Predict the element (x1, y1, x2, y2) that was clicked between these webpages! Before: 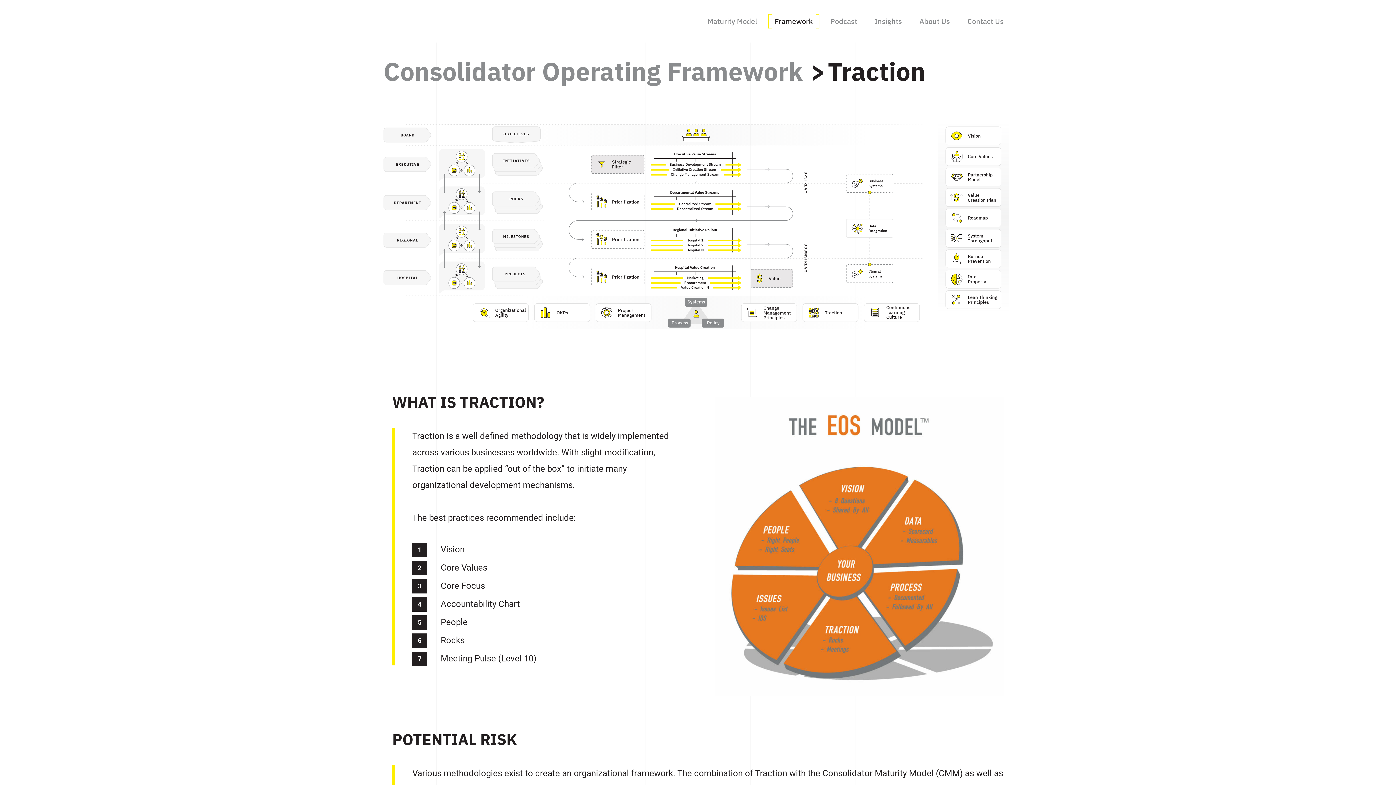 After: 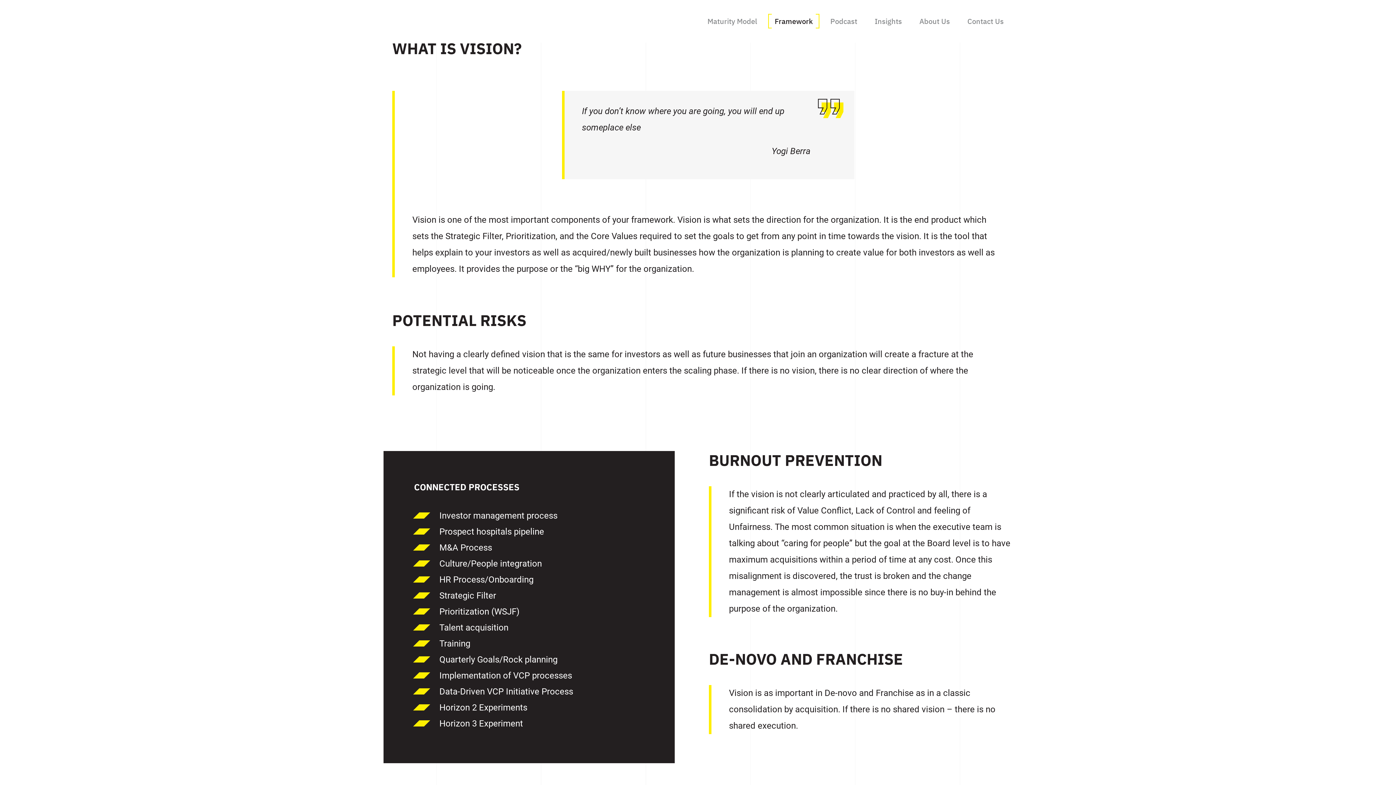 Action: bbox: (945, 126, 1001, 144)